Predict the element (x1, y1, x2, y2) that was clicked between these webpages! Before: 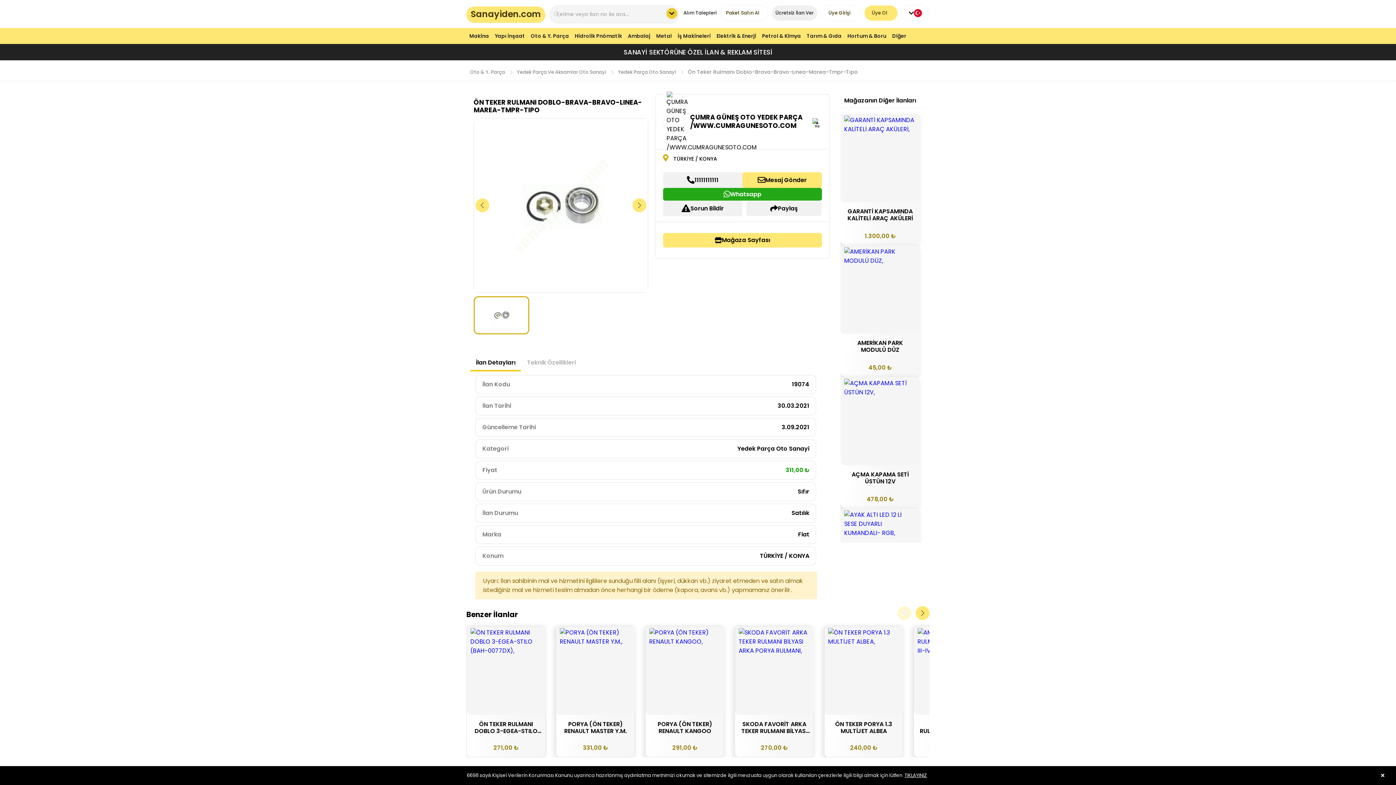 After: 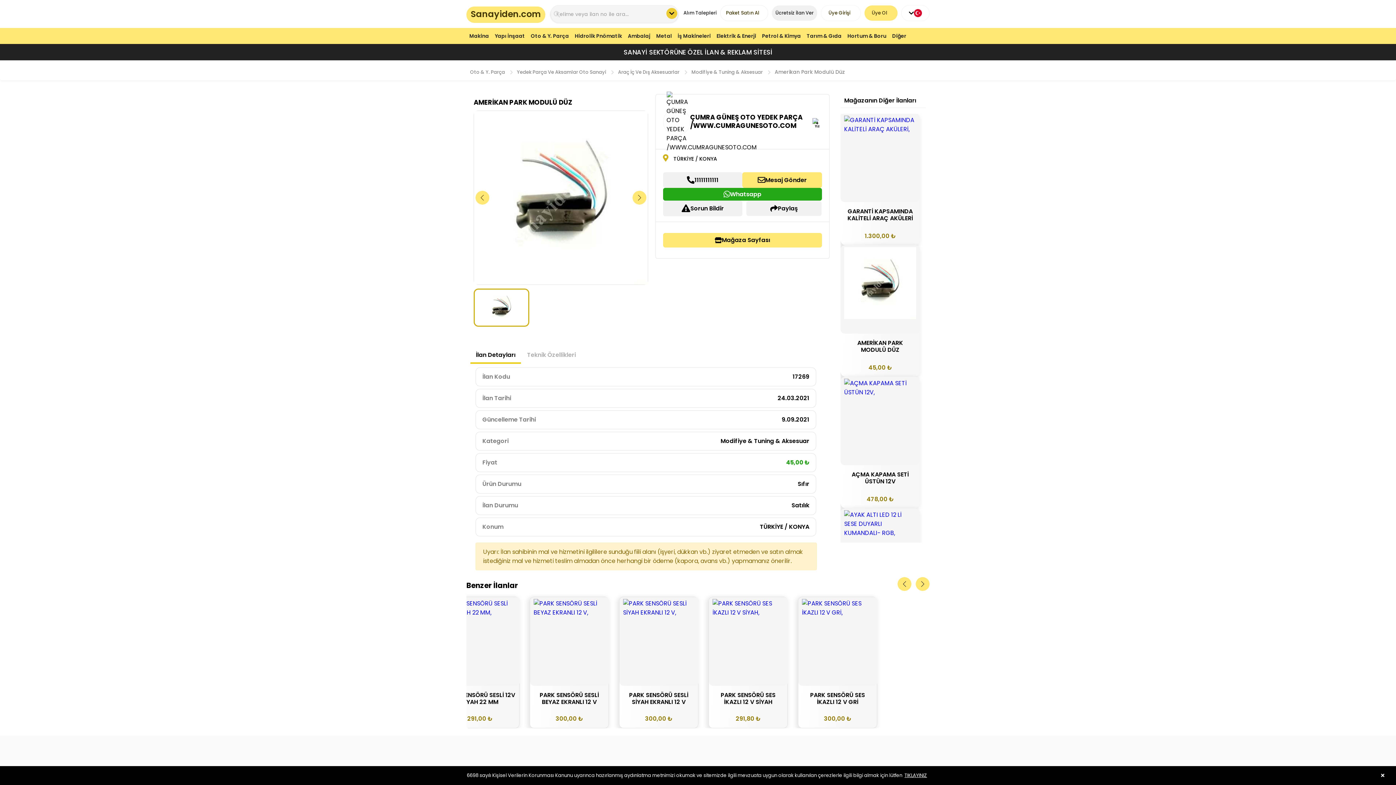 Action: bbox: (840, 245, 920, 353) label: AMERİKAN PARK MODULÜ DÜZ

45,00 ₺